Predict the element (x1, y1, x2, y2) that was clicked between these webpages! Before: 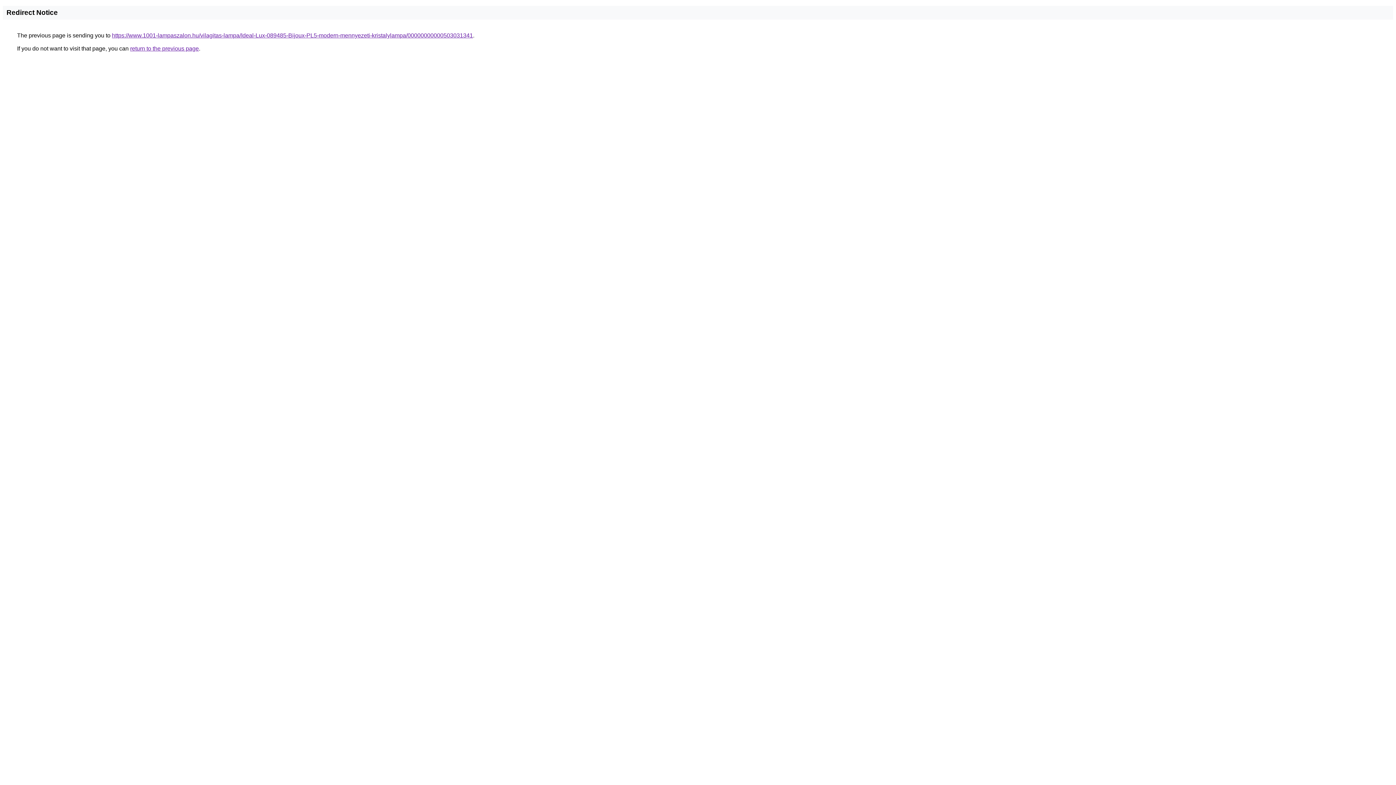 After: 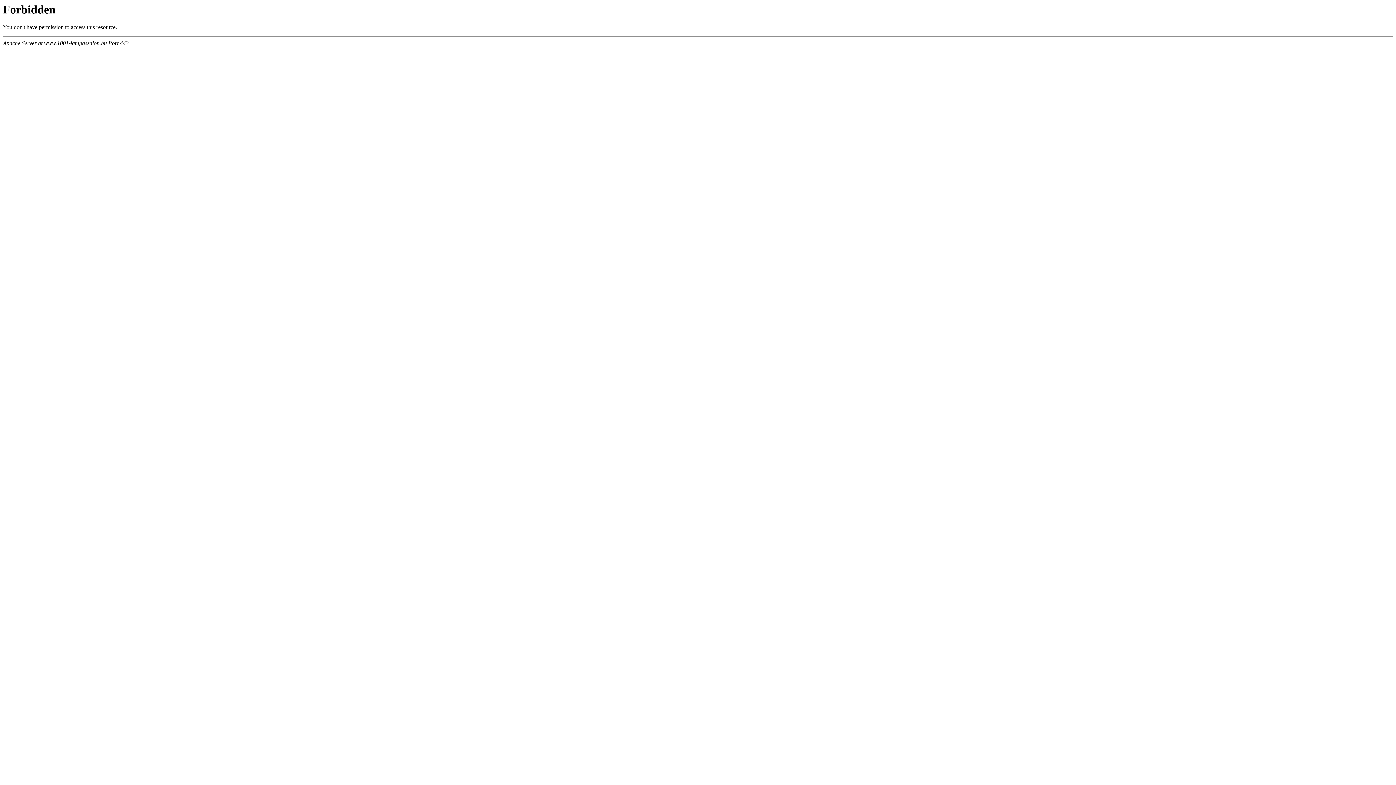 Action: bbox: (112, 32, 473, 38) label: https://www.1001-lampaszalon.hu/vilagitas-lampa/Ideal-Lux-089485-Bijoux-PL5-modern-mennyezeti-kristalylampa/00000000000503031341